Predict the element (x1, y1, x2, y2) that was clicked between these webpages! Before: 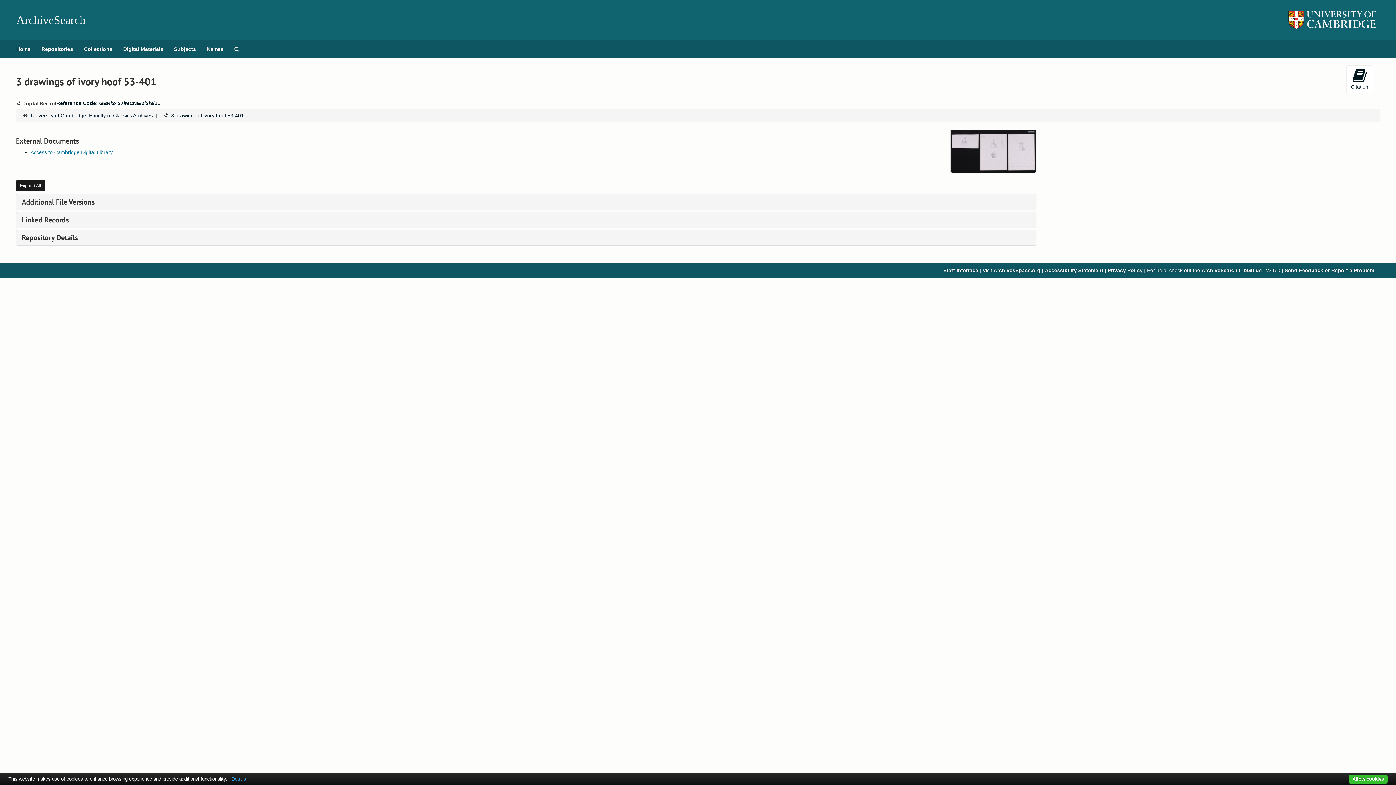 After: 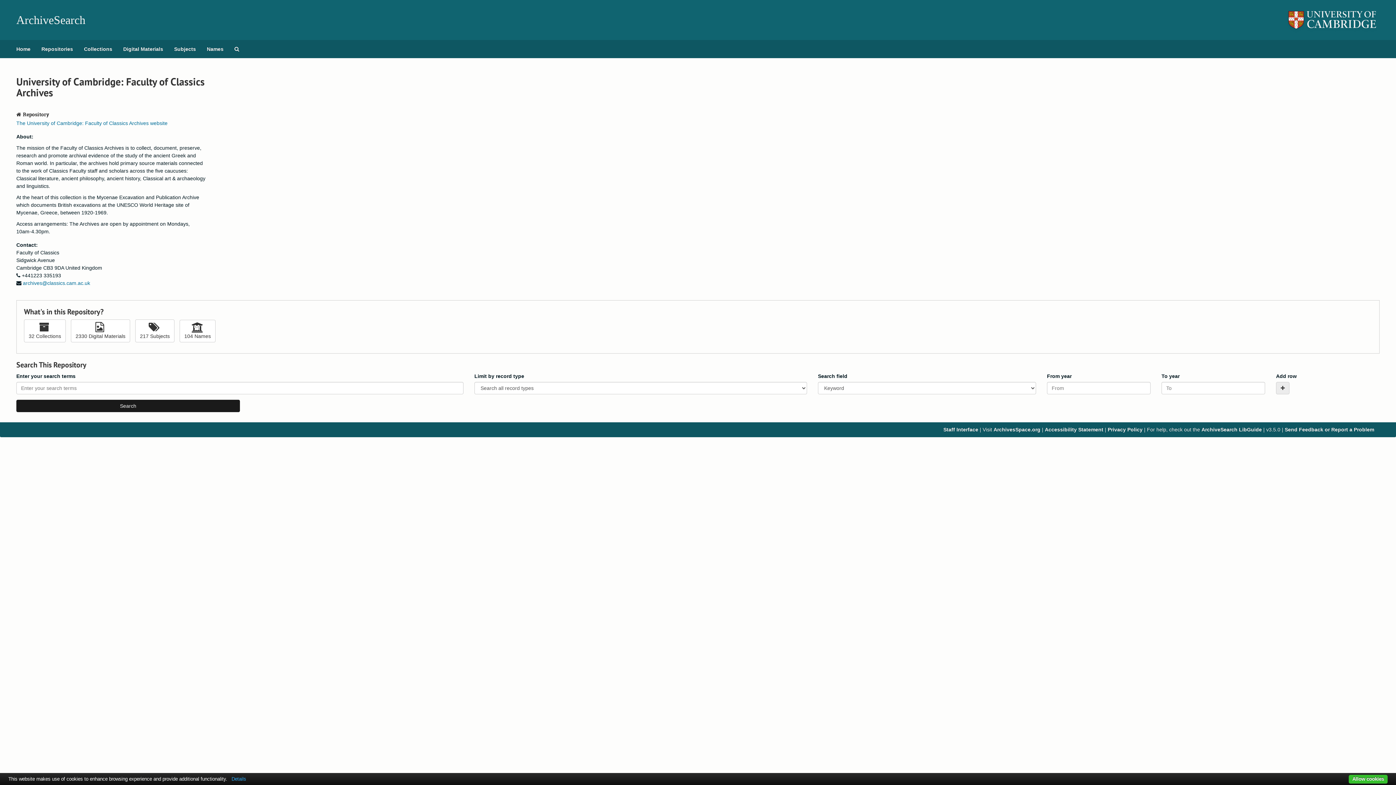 Action: bbox: (30, 112, 152, 118) label: University of Cambridge: Faculty of Classics Archives